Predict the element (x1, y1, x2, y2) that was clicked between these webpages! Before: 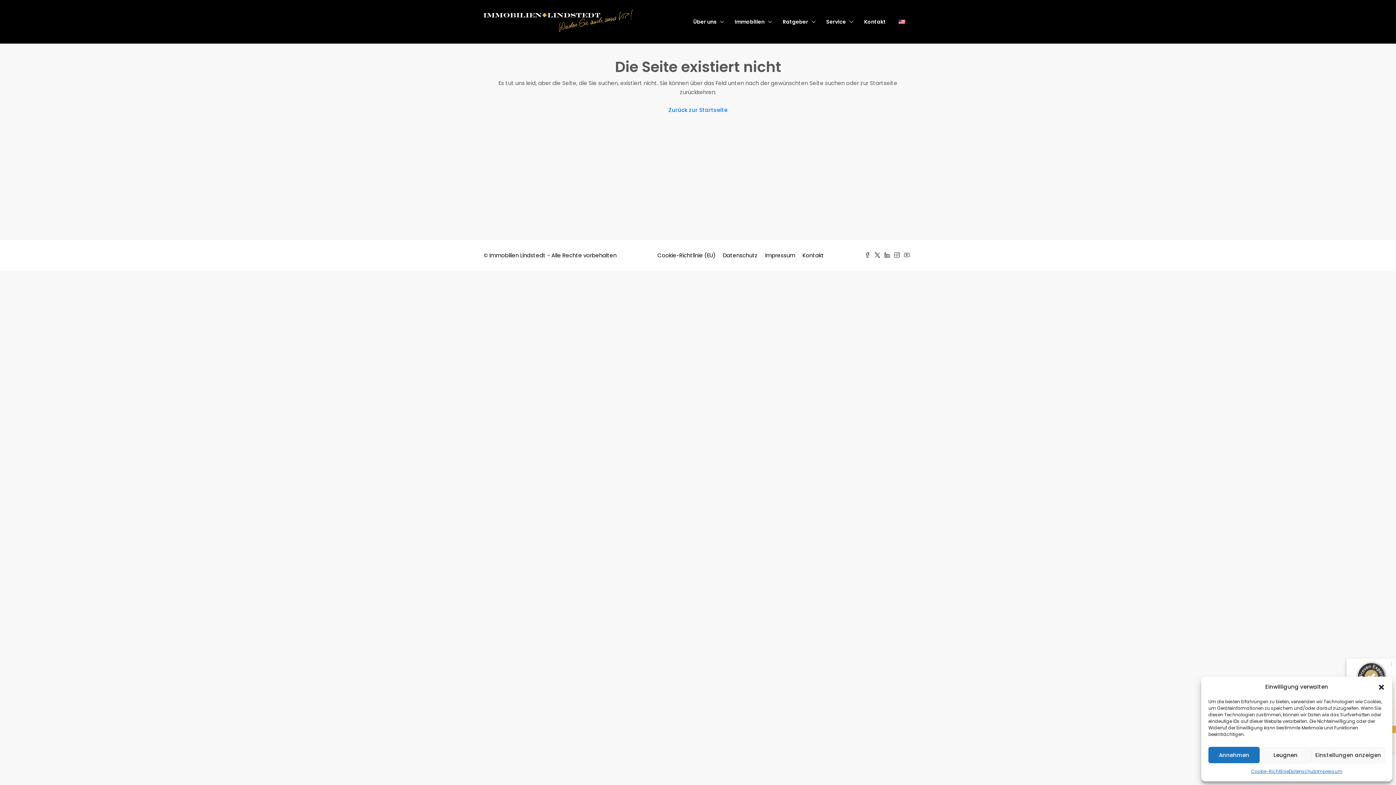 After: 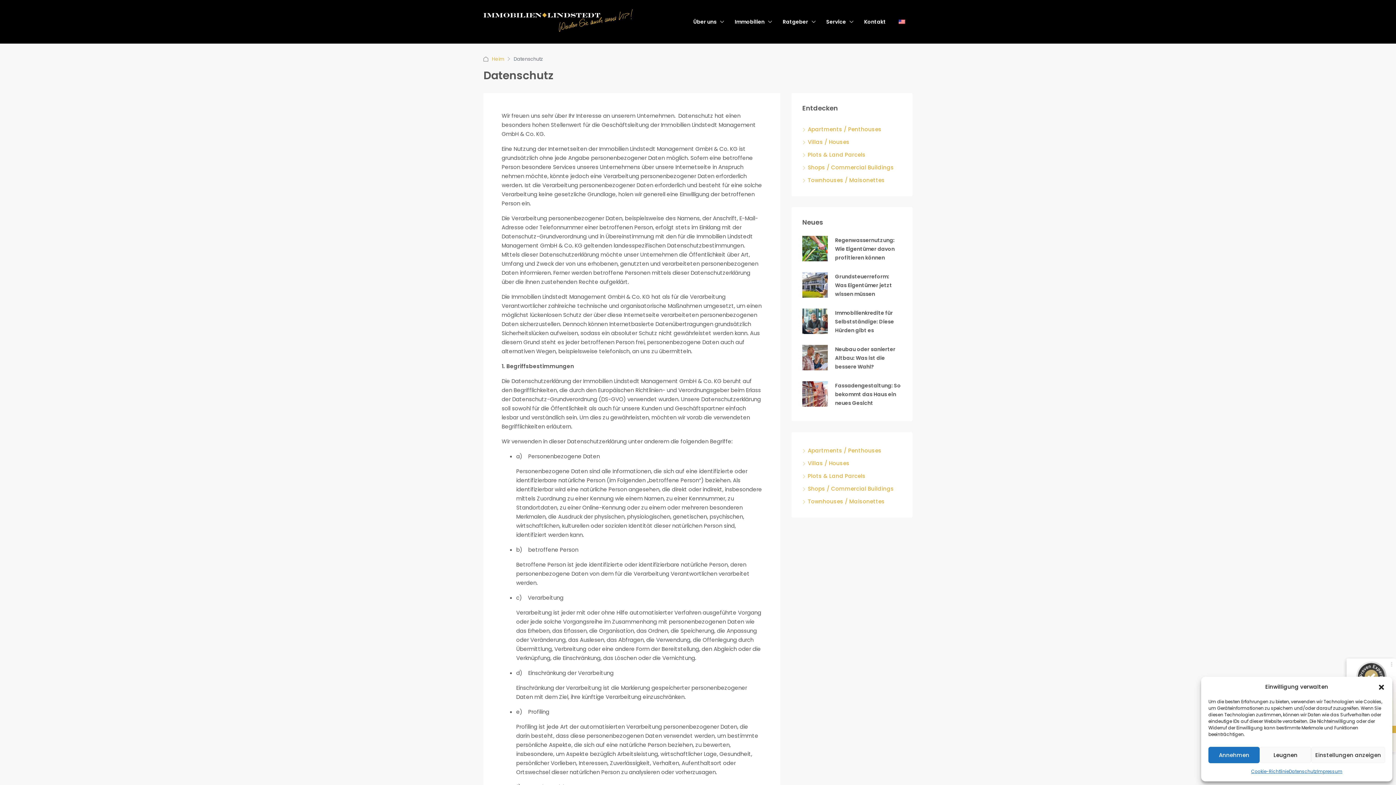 Action: label: Datenschutz bbox: (723, 251, 758, 259)